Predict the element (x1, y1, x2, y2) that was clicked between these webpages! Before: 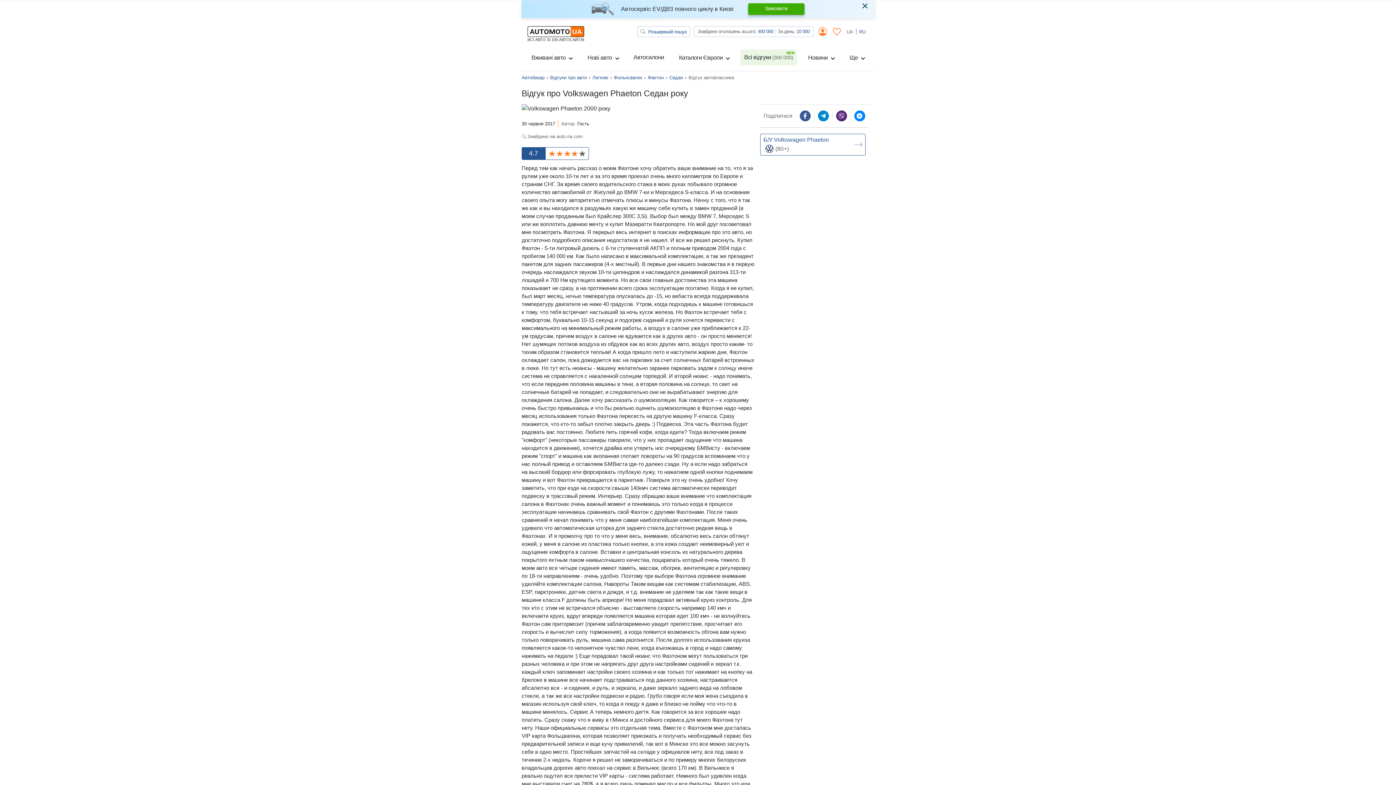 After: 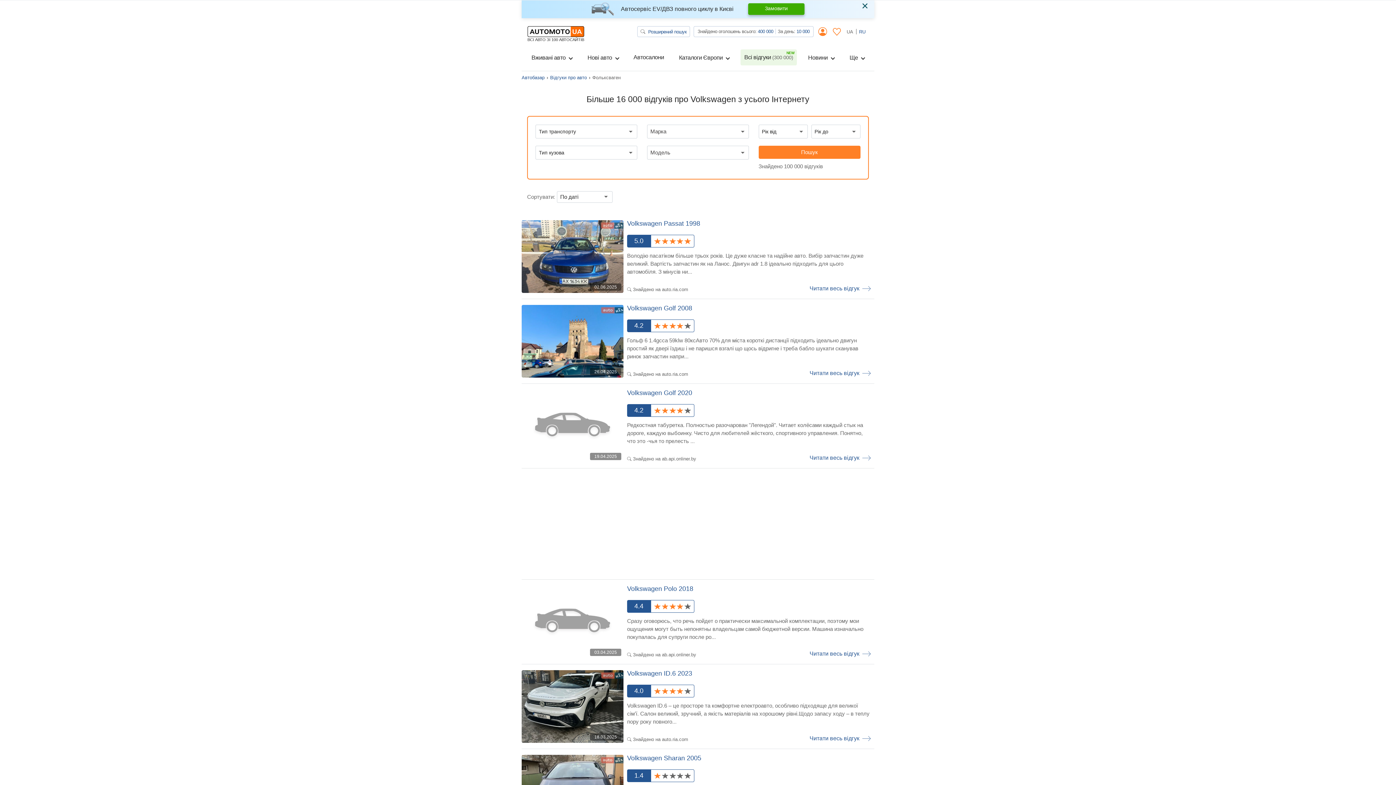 Action: bbox: (614, 74, 642, 81) label: Фольксваген